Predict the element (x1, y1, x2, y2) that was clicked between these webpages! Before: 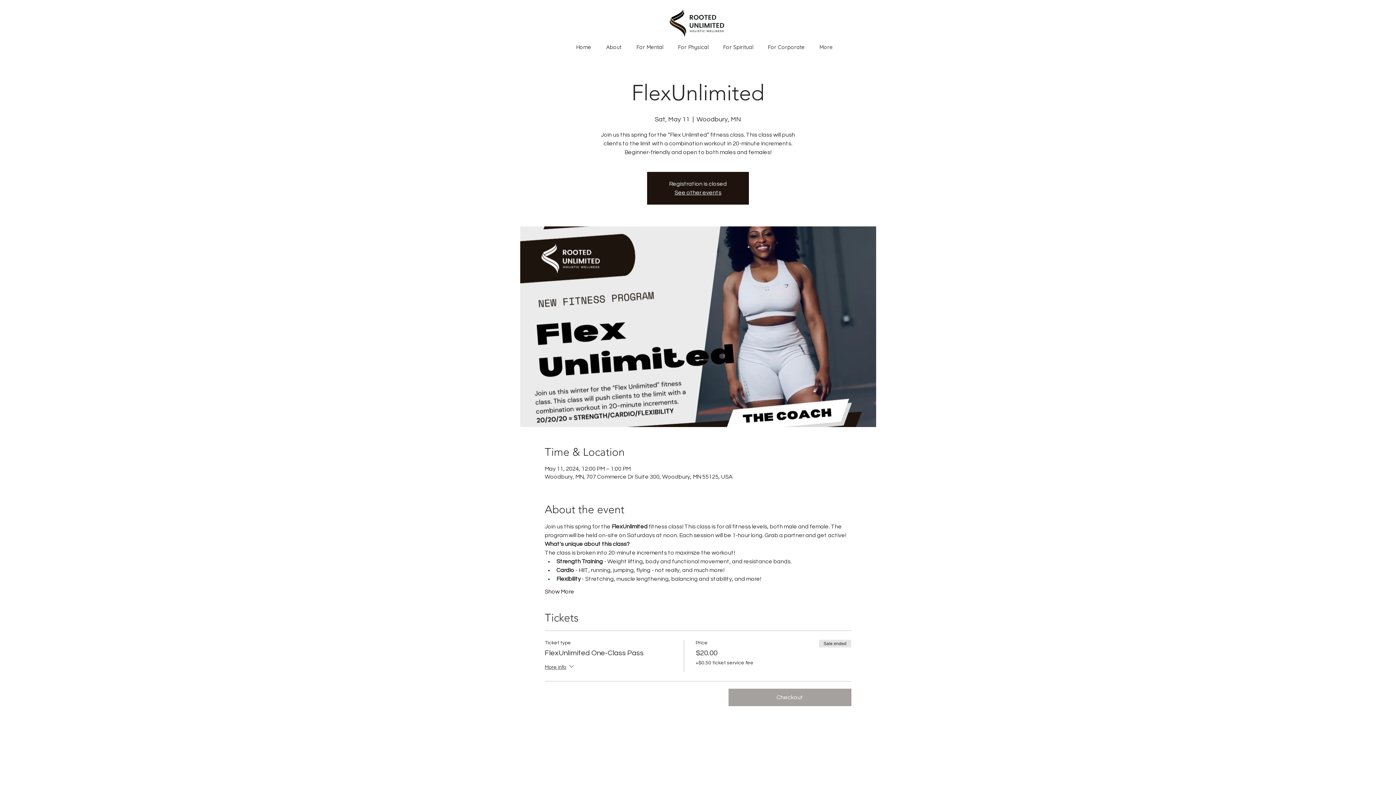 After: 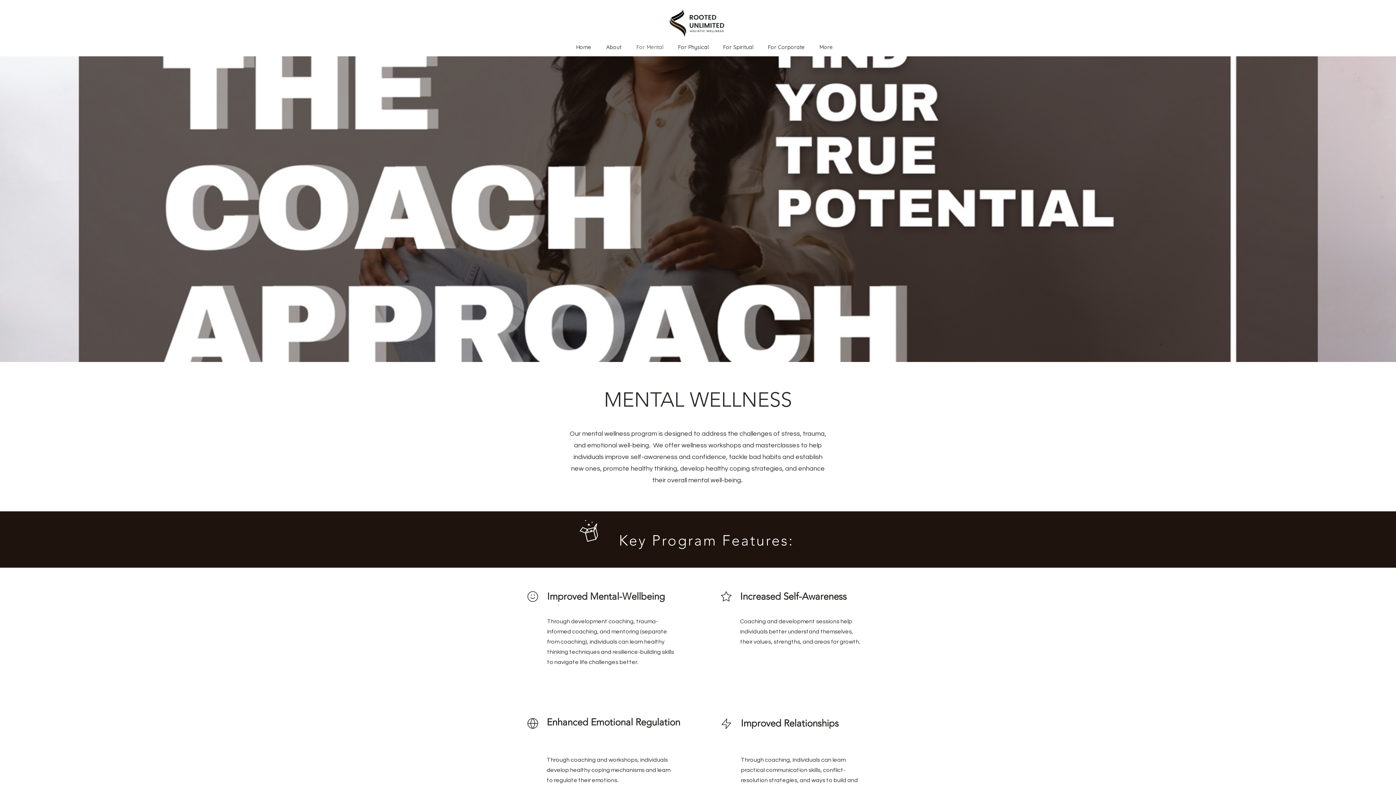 Action: bbox: (629, 40, 670, 53) label: For Mental